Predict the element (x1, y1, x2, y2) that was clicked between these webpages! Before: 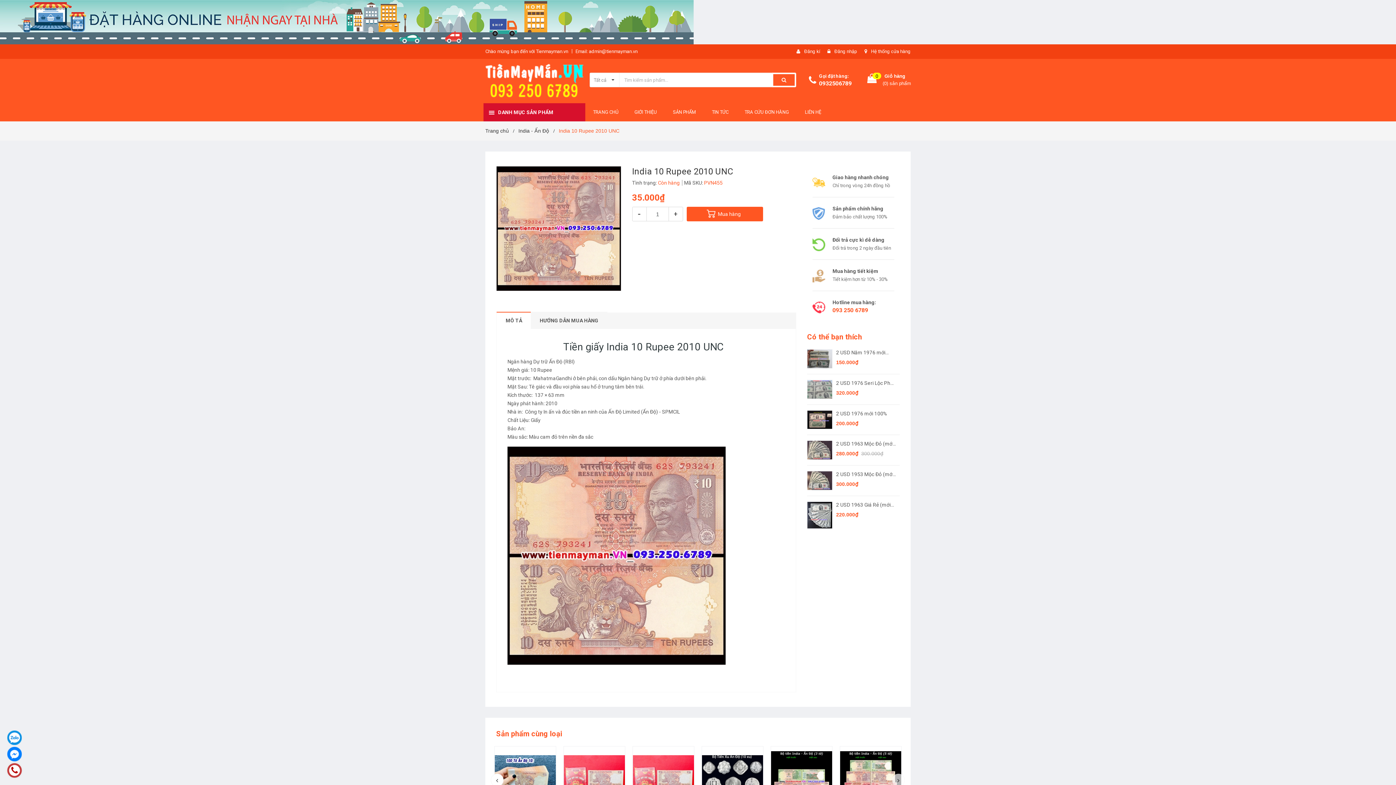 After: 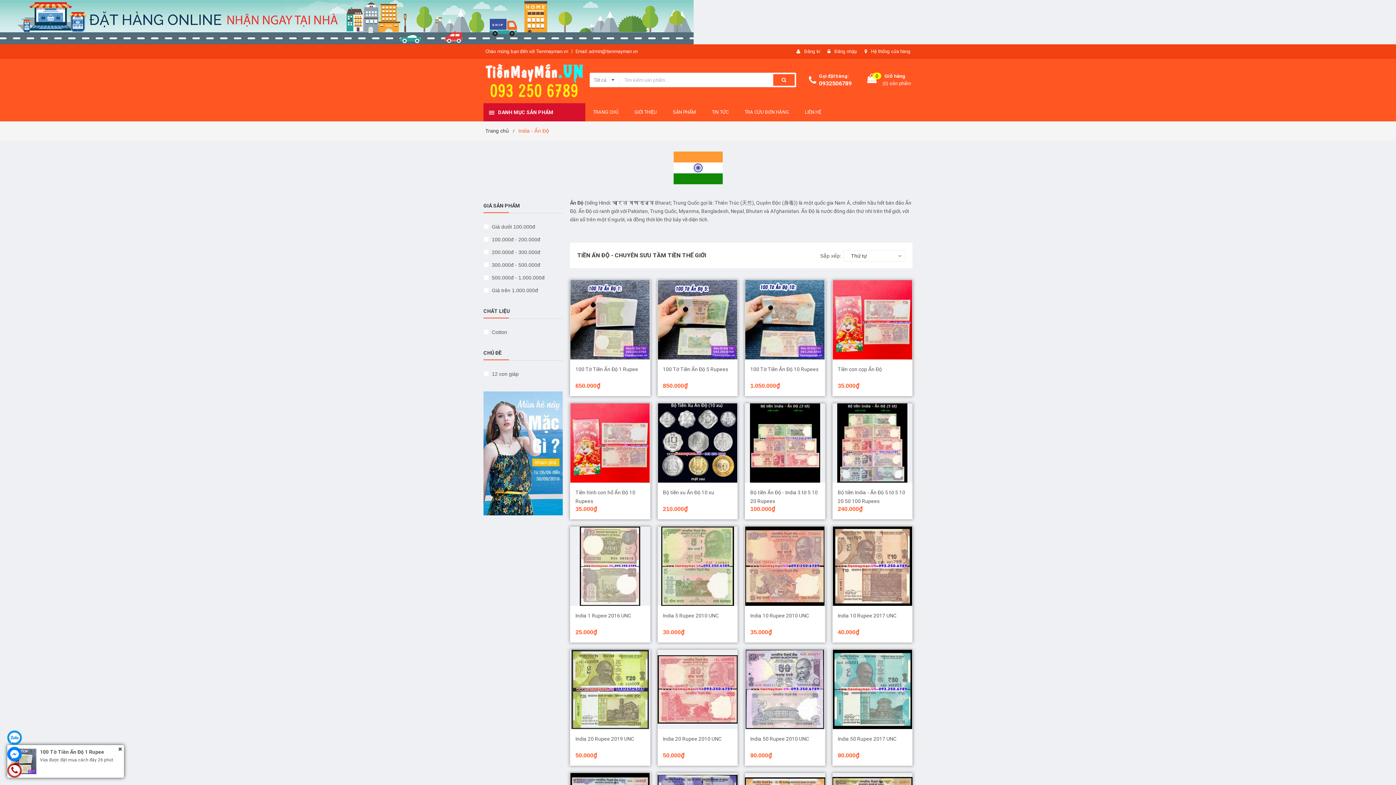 Action: label: India - Ấn Độ bbox: (518, 128, 549, 133)